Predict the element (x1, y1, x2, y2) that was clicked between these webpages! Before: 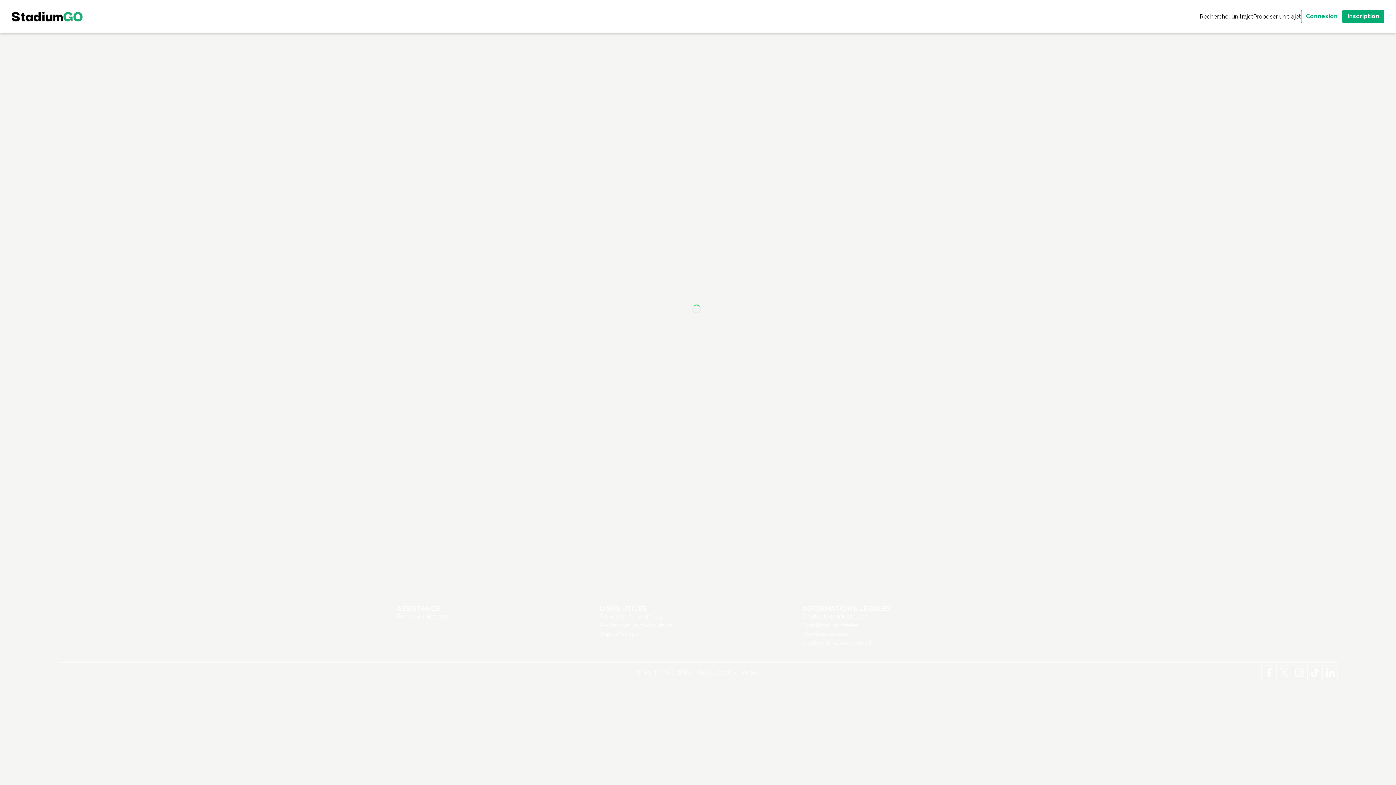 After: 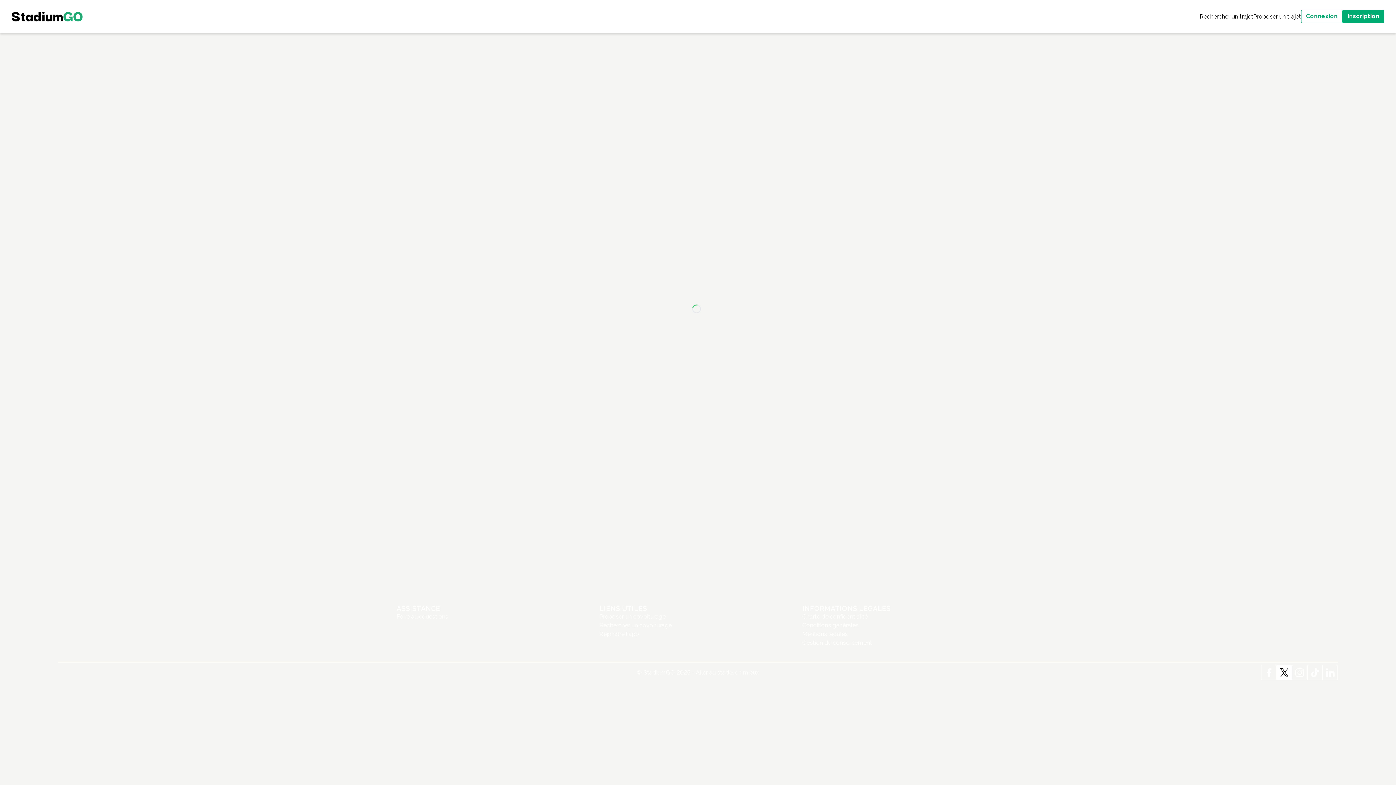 Action: bbox: (1277, 665, 1292, 680)